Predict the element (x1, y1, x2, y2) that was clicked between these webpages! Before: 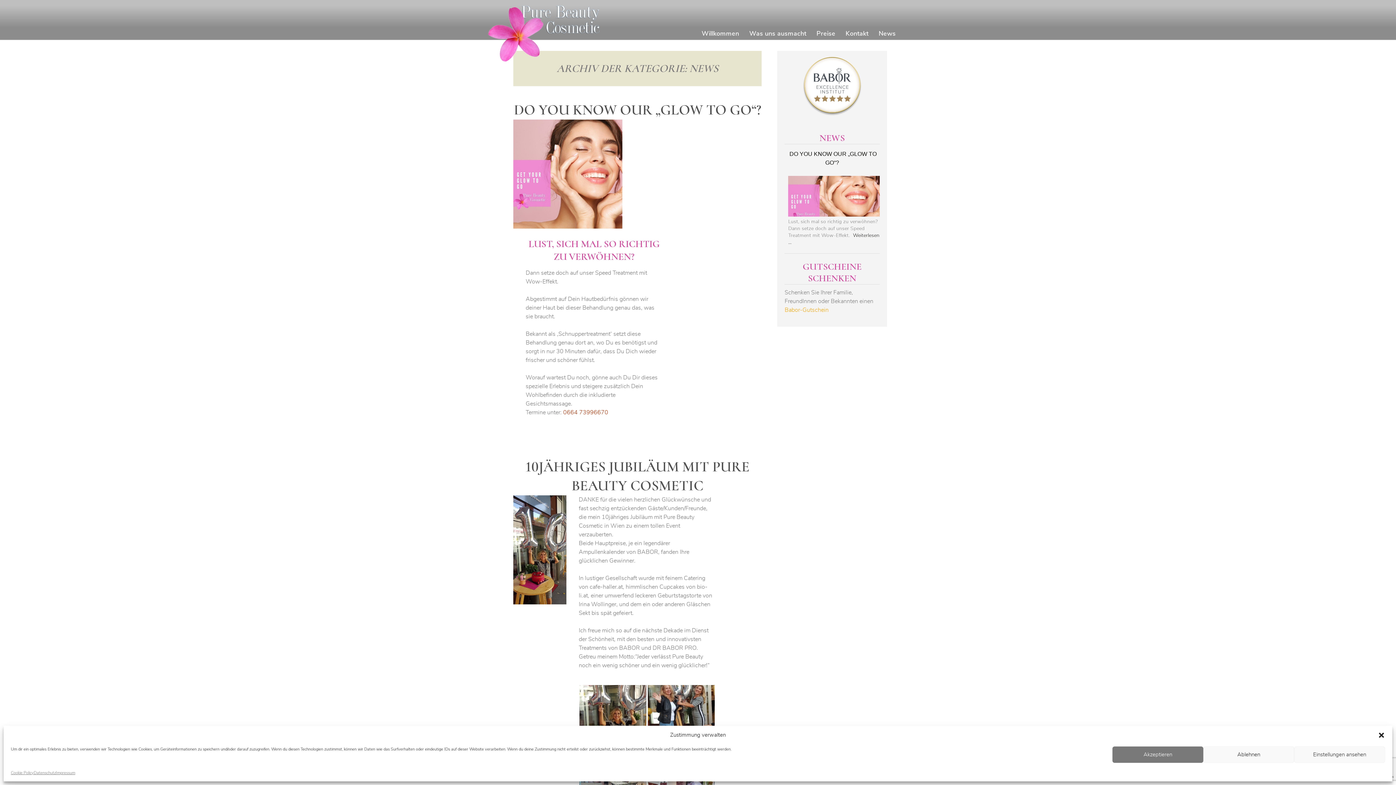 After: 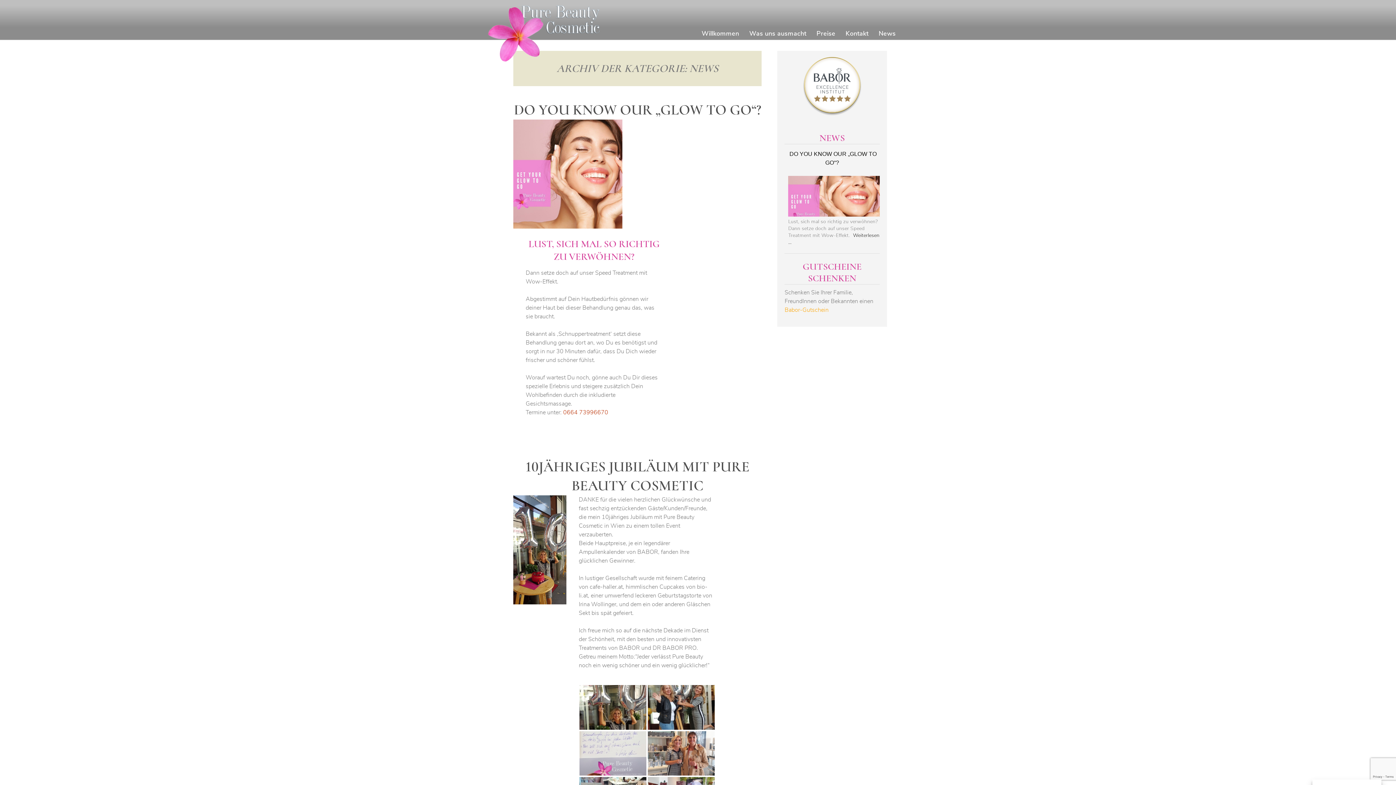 Action: label: Dialog schließen bbox: (1378, 732, 1385, 739)